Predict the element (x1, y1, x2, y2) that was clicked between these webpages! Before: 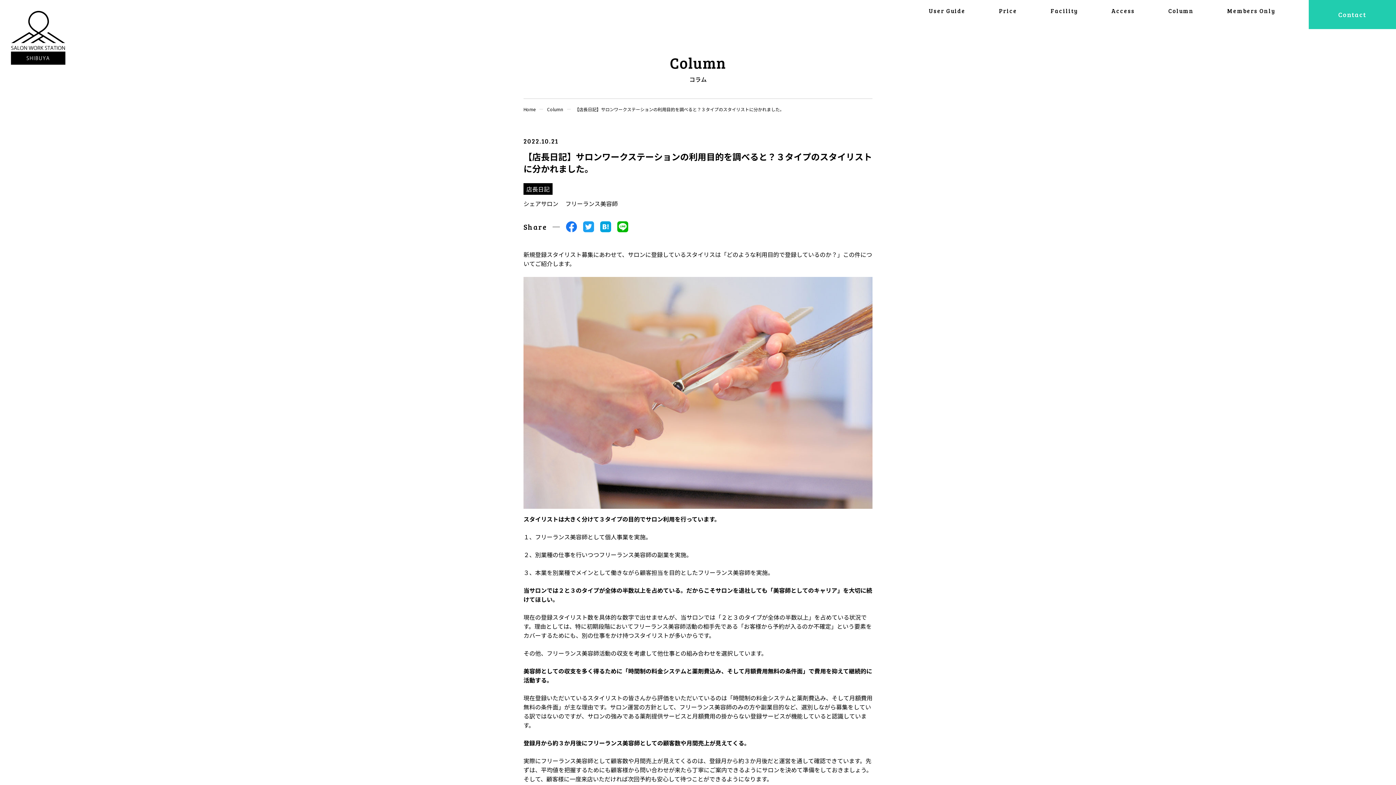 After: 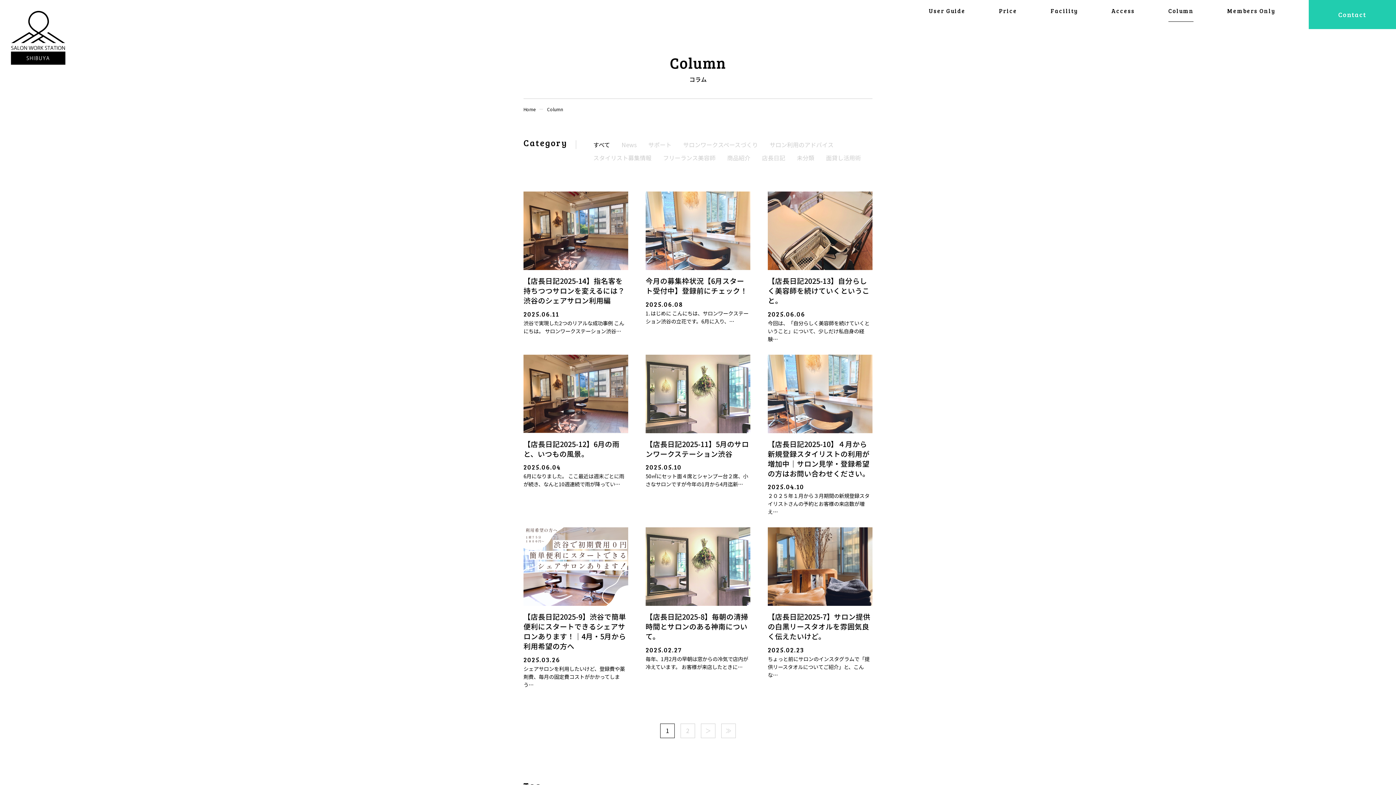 Action: bbox: (547, 105, 563, 112) label: Column